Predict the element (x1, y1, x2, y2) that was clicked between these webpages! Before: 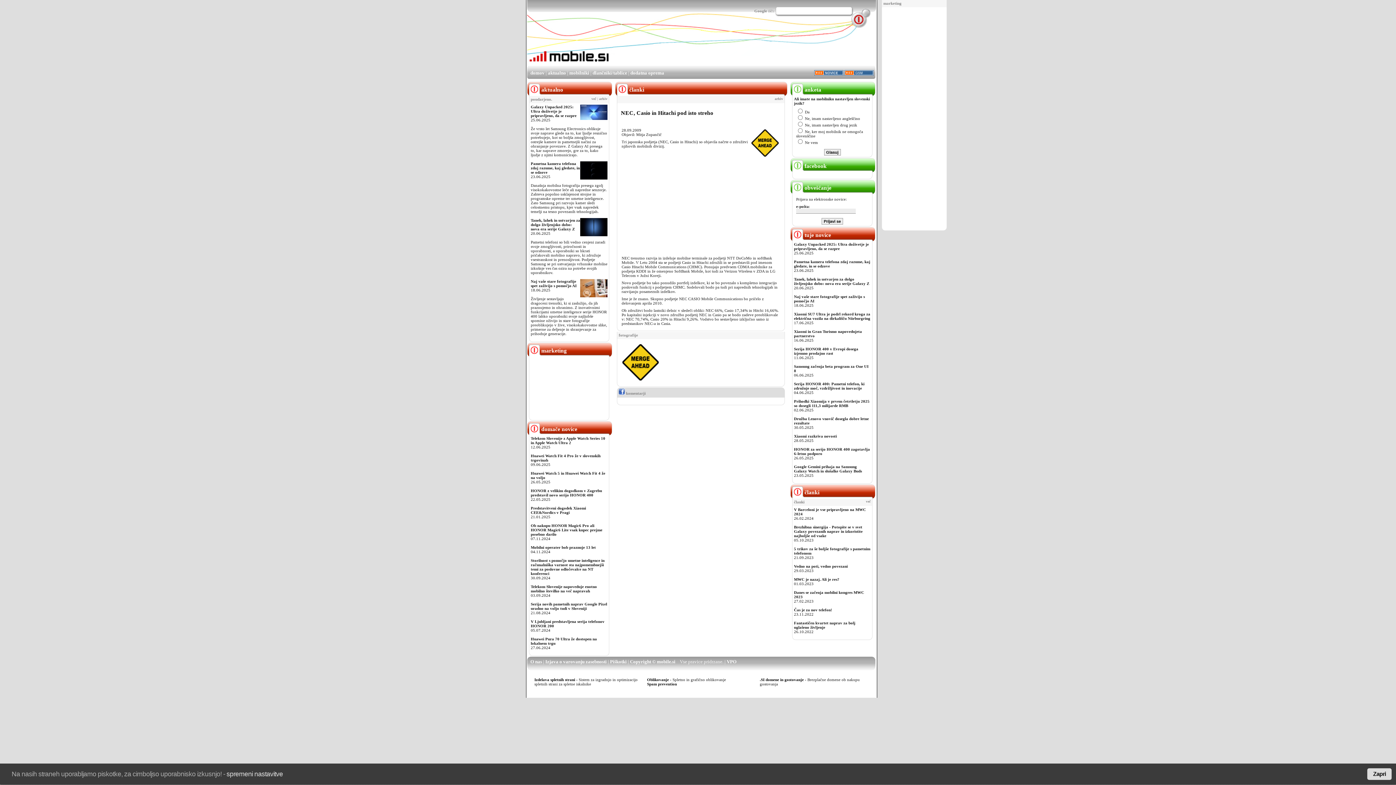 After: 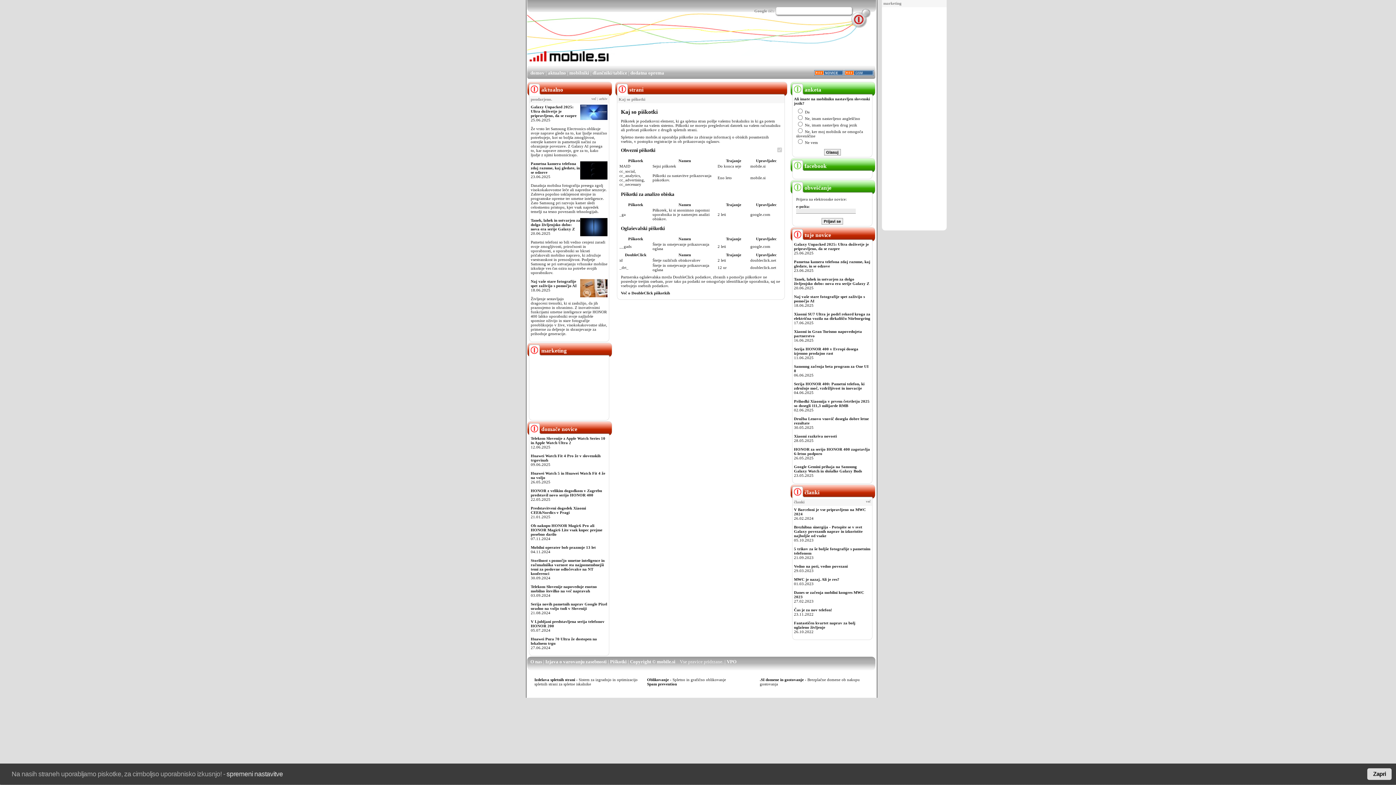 Action: bbox: (610, 659, 626, 664) label: Piškotki